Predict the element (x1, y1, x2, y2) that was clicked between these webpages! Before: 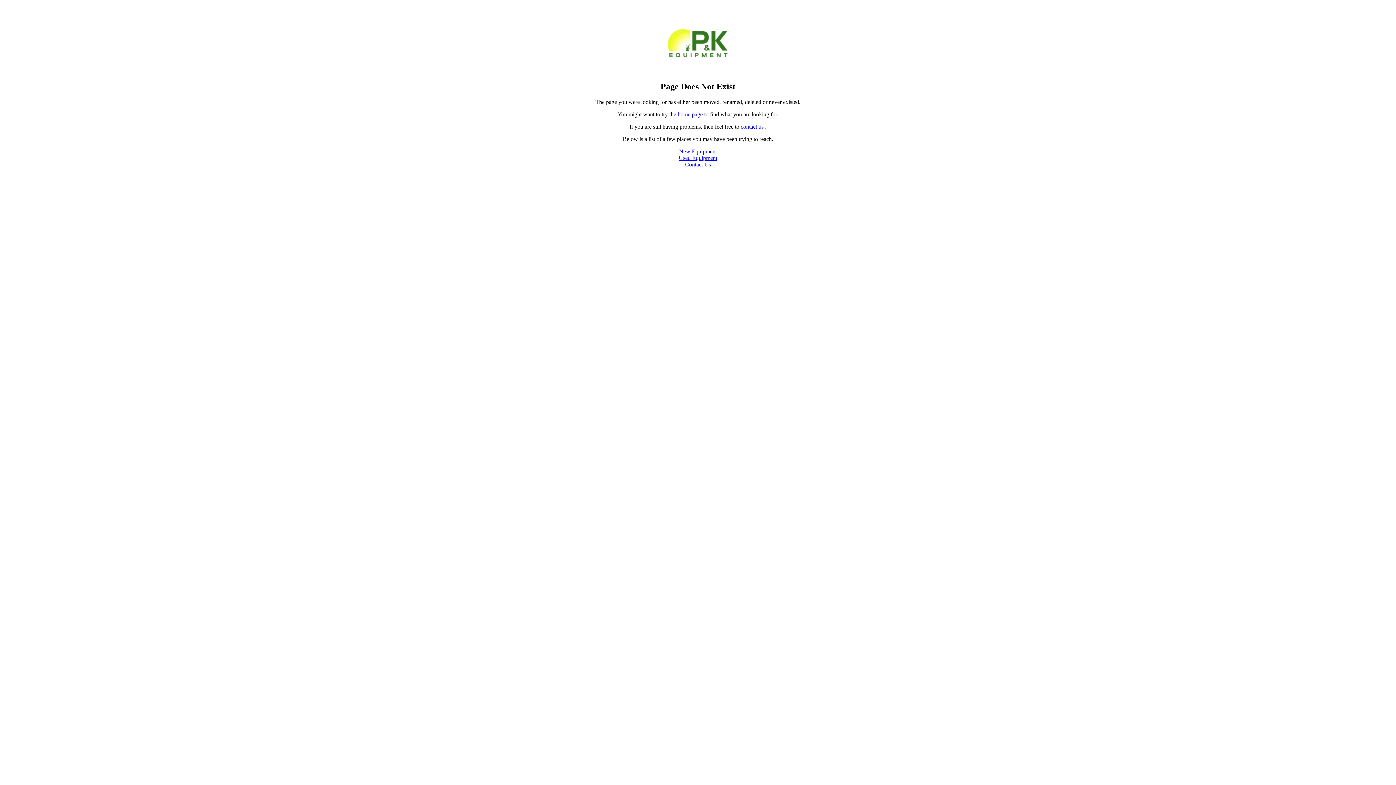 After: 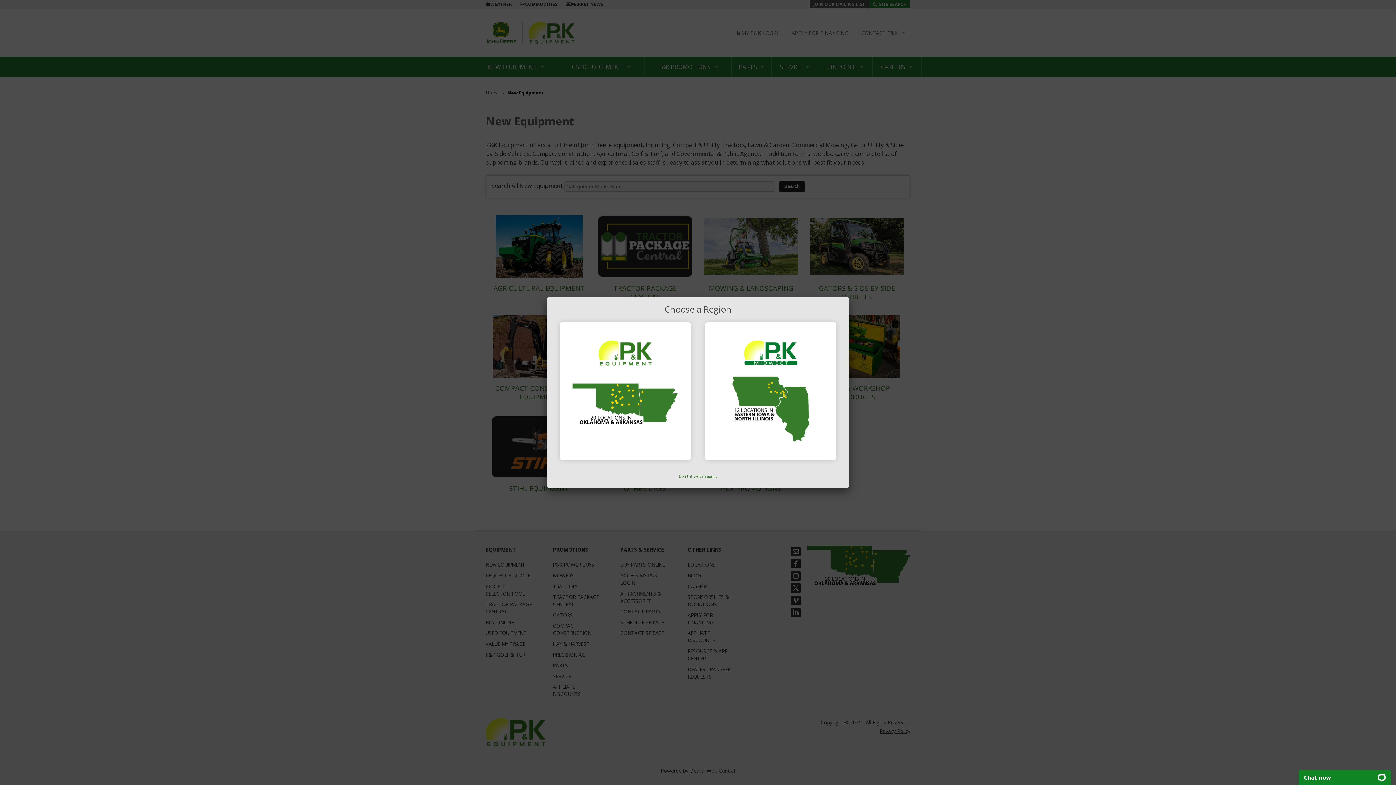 Action: bbox: (679, 148, 717, 154) label: New Equipment